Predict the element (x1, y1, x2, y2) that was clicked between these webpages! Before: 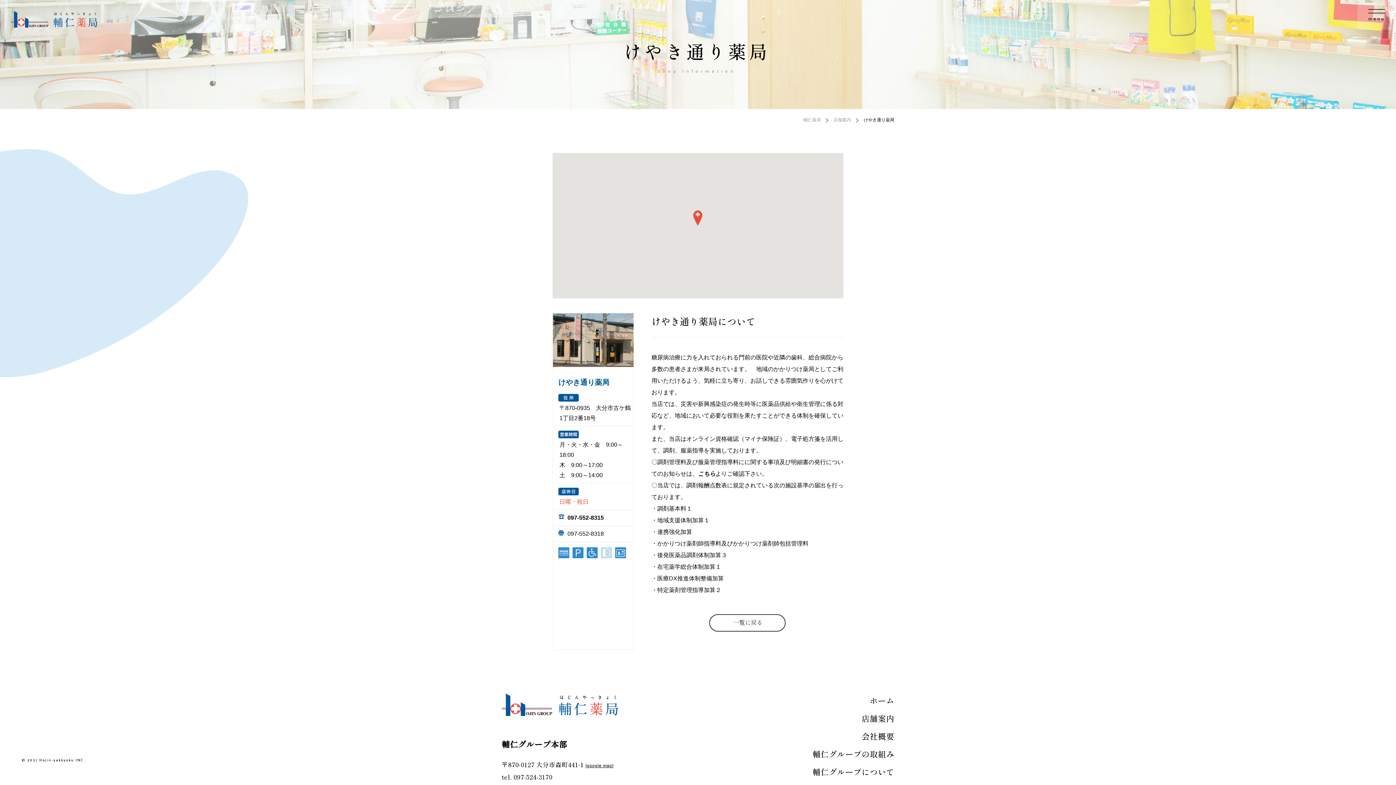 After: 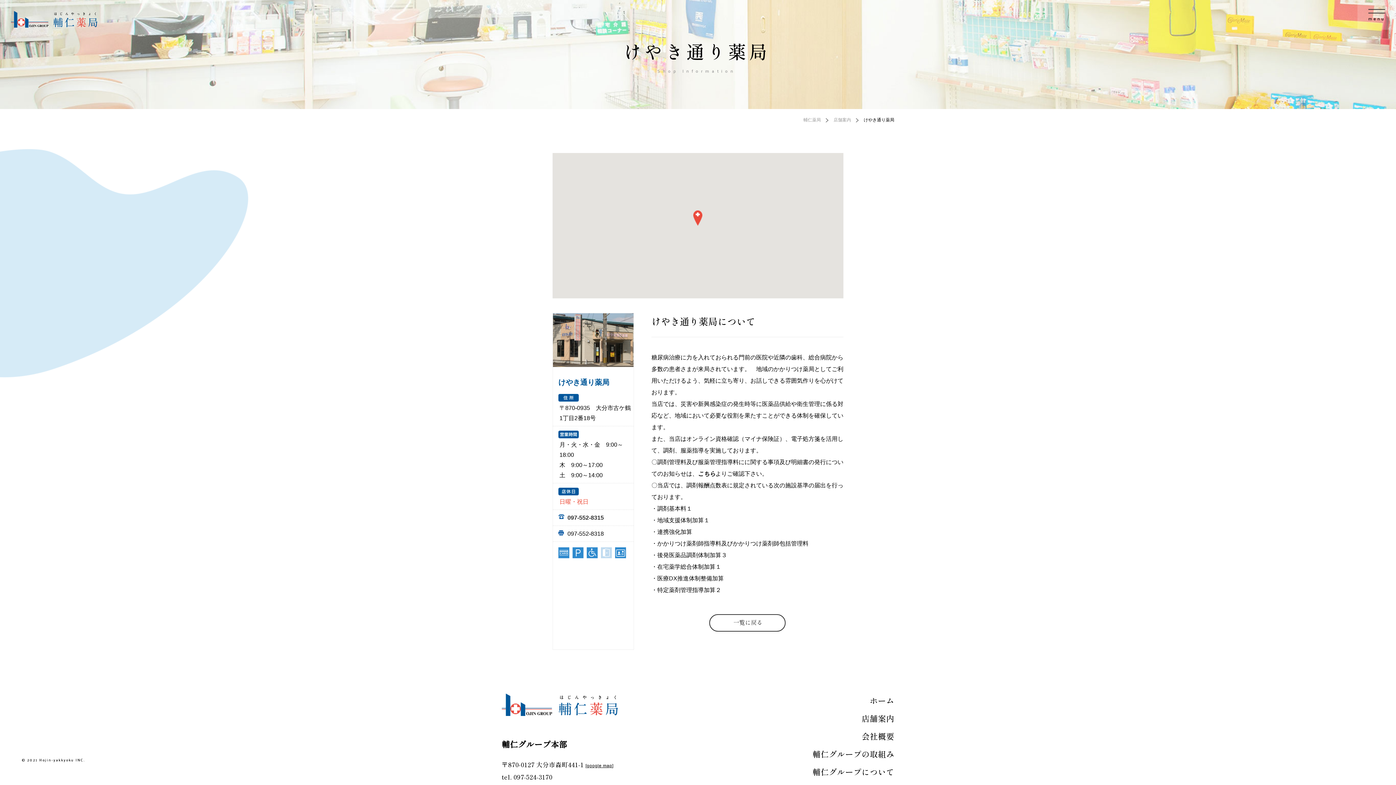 Action: bbox: (567, 514, 604, 521) label: 097-552-8315